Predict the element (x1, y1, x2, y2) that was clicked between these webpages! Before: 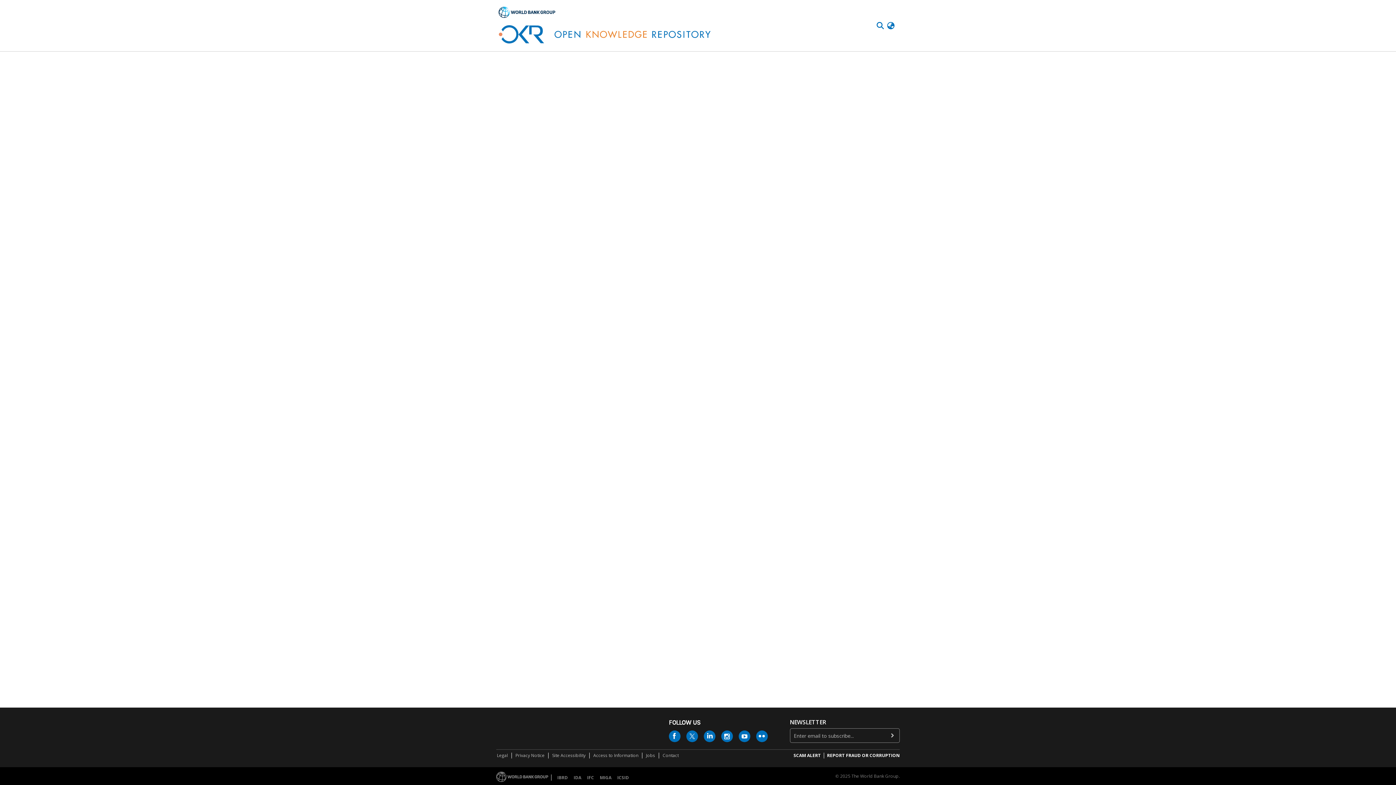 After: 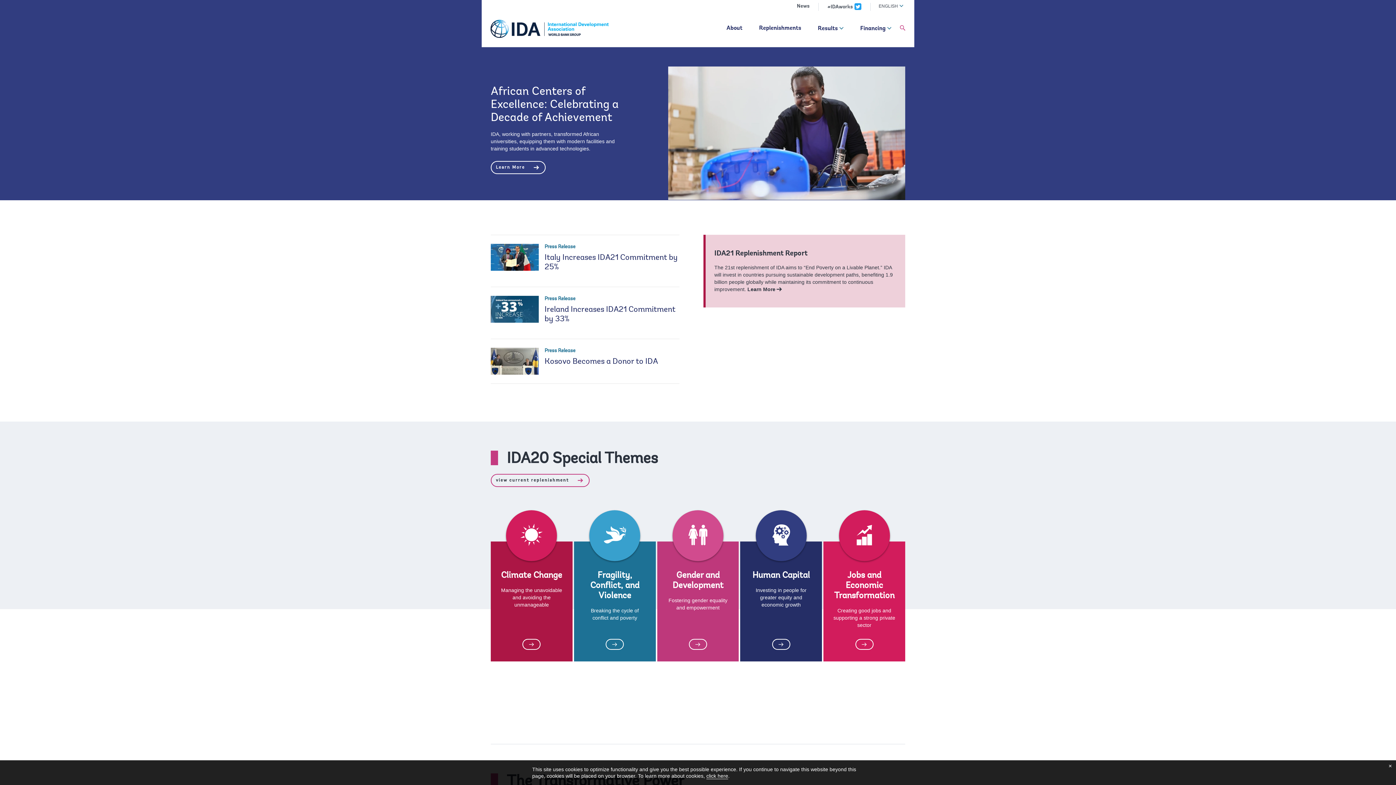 Action: bbox: (518, 776, 532, 782) label: IDA